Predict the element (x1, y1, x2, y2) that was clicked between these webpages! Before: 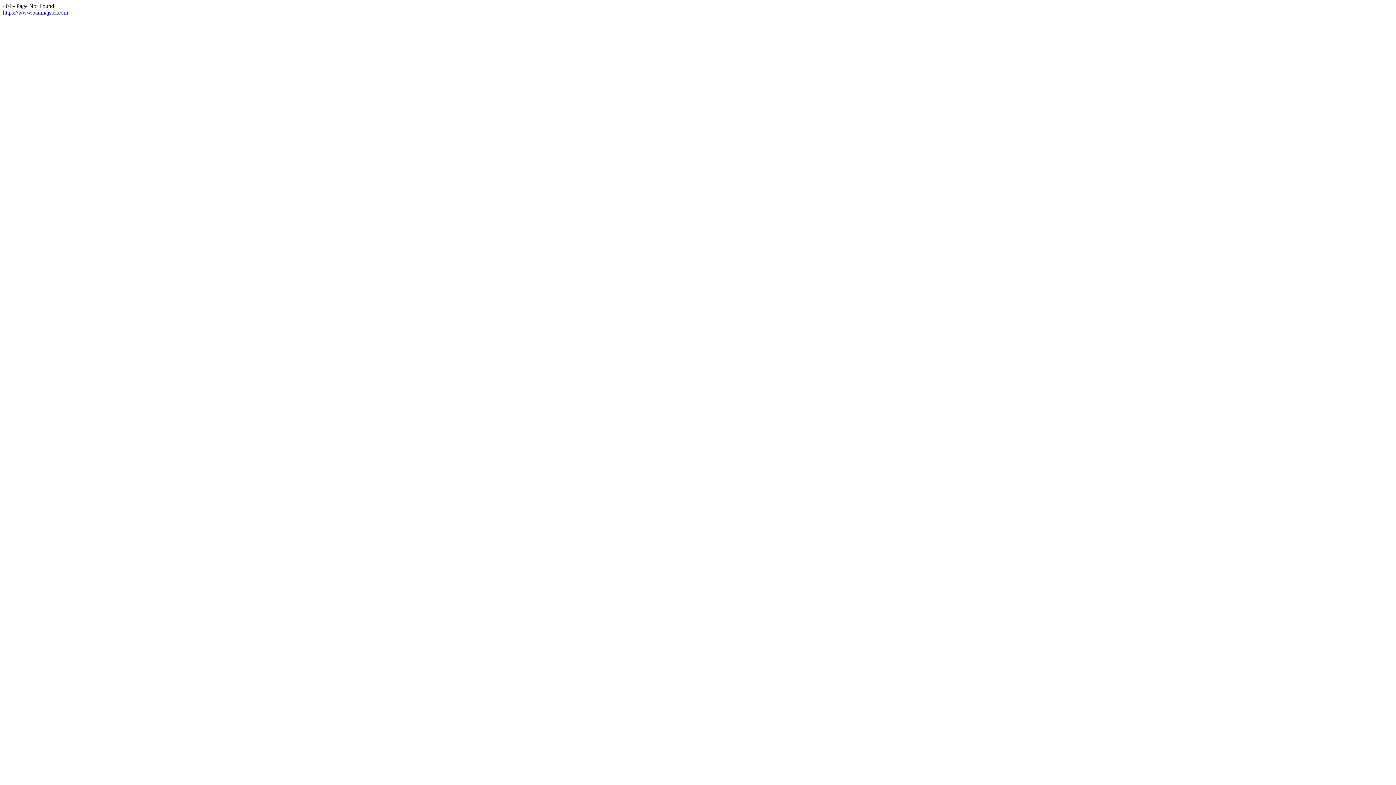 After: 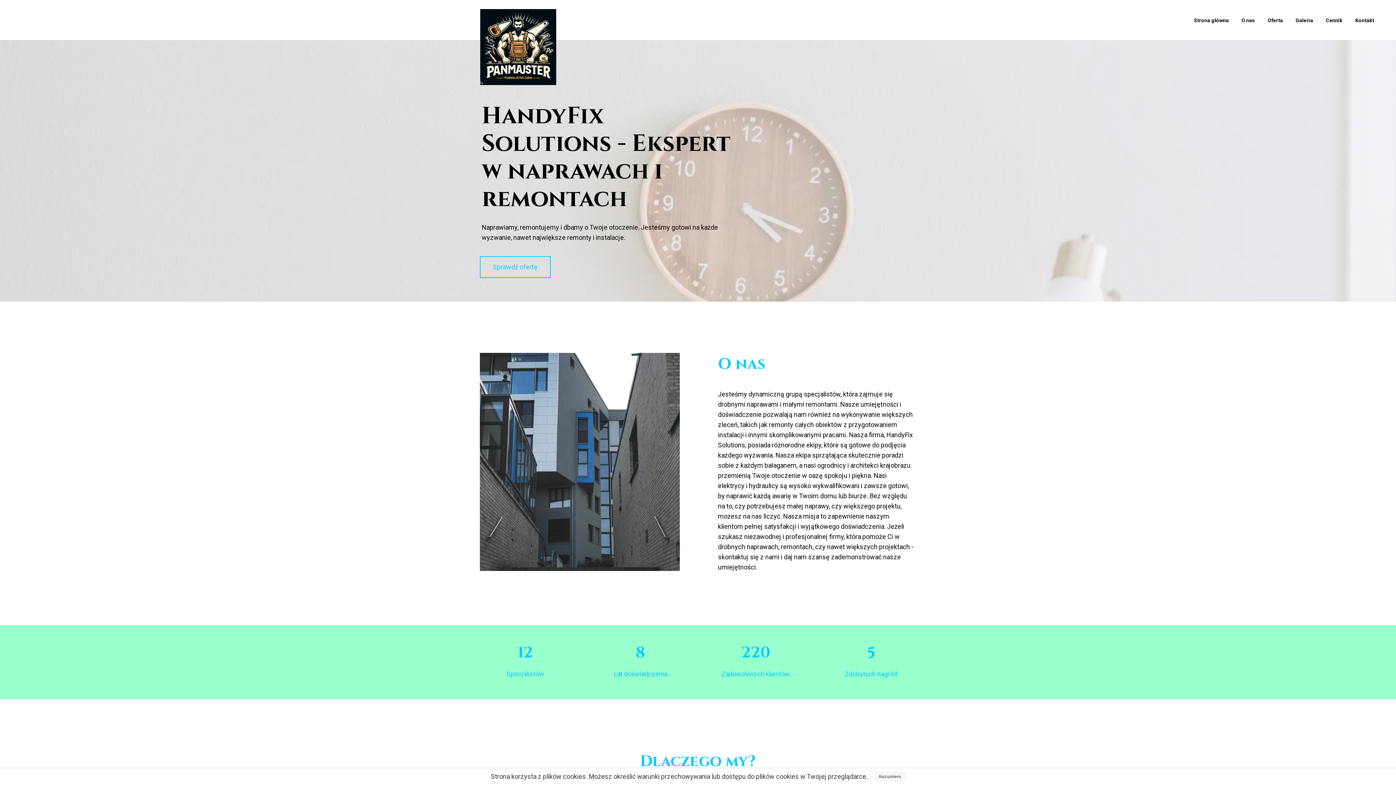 Action: bbox: (2, 9, 68, 15) label: https://www.panmajster.com